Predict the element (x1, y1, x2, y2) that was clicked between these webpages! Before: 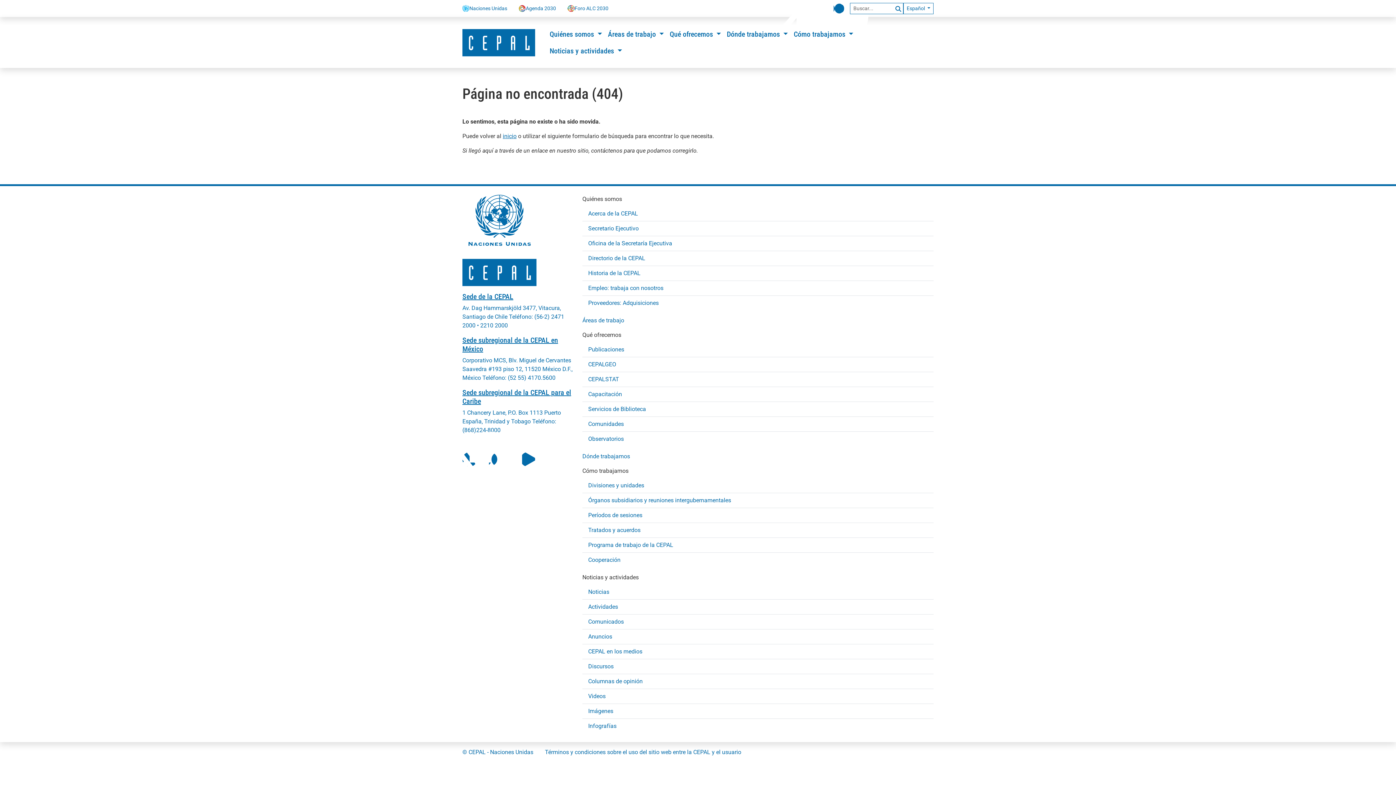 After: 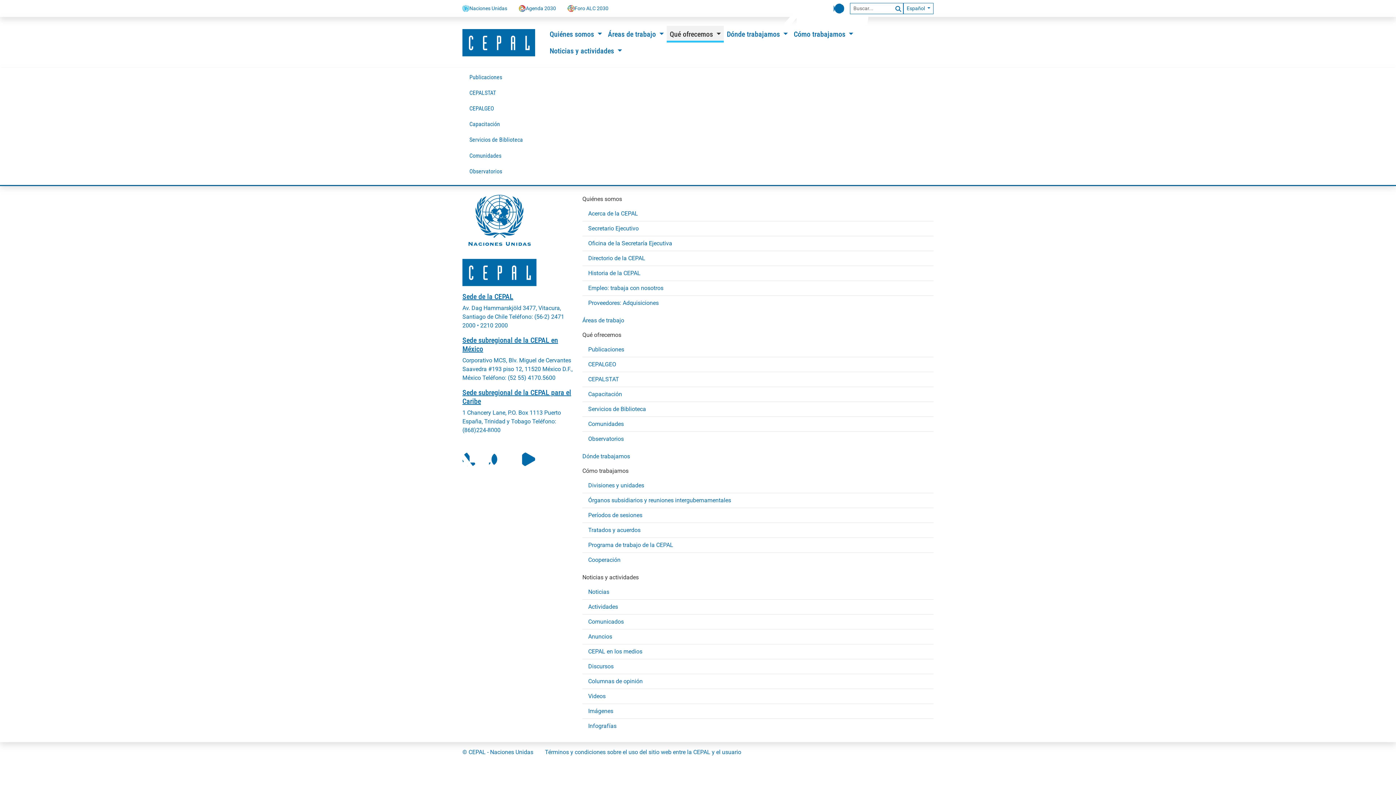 Action: label: Qué ofrecemos  bbox: (666, 25, 724, 42)